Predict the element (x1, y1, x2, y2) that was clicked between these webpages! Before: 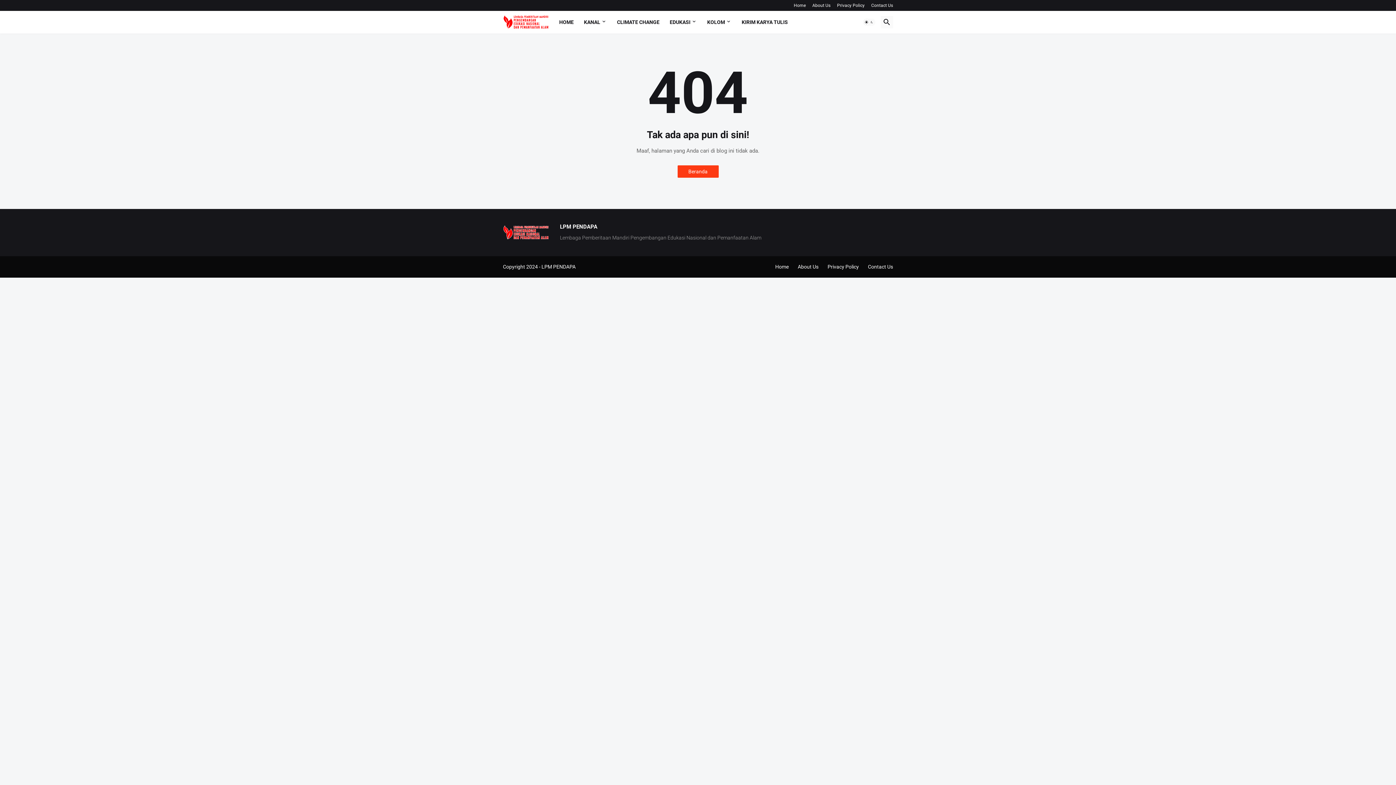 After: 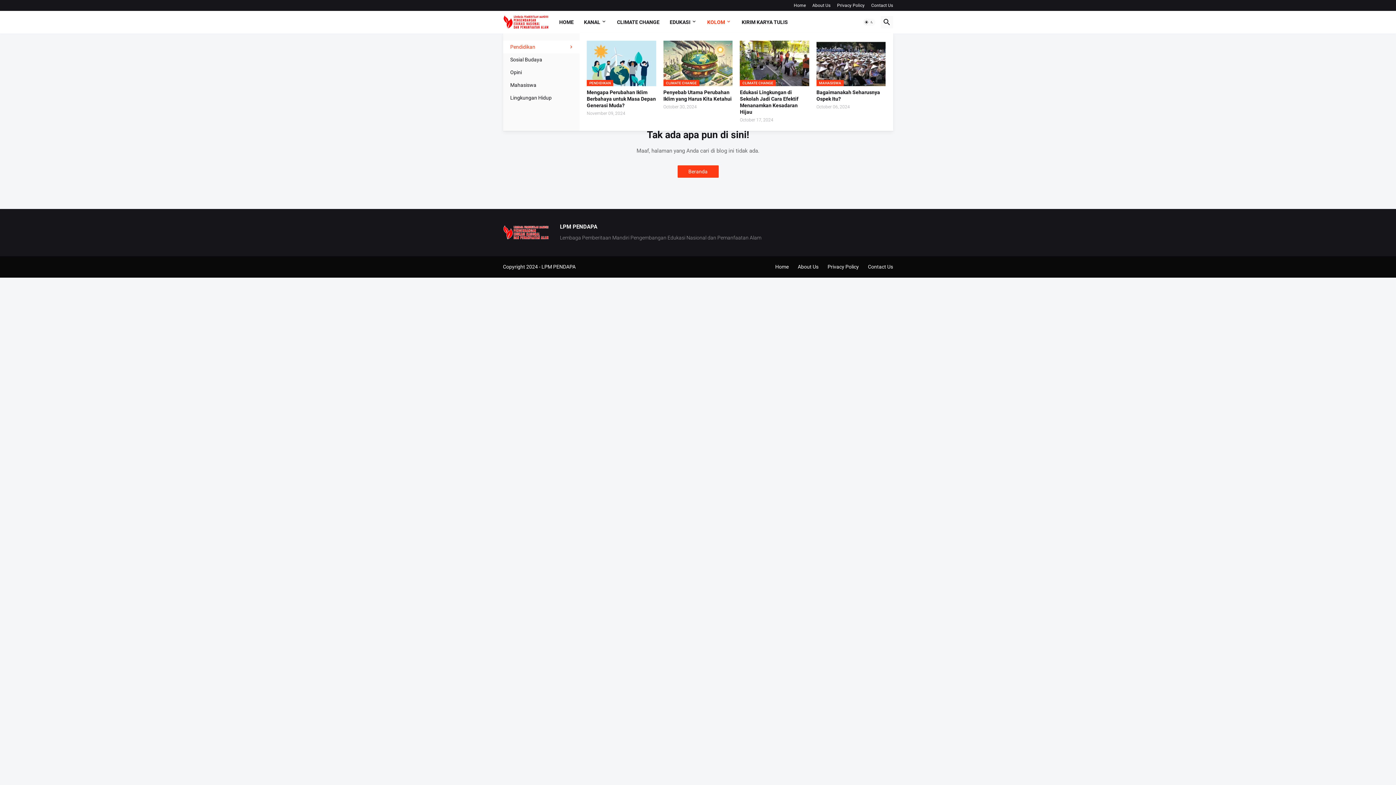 Action: label: KOLOM bbox: (702, 10, 736, 33)